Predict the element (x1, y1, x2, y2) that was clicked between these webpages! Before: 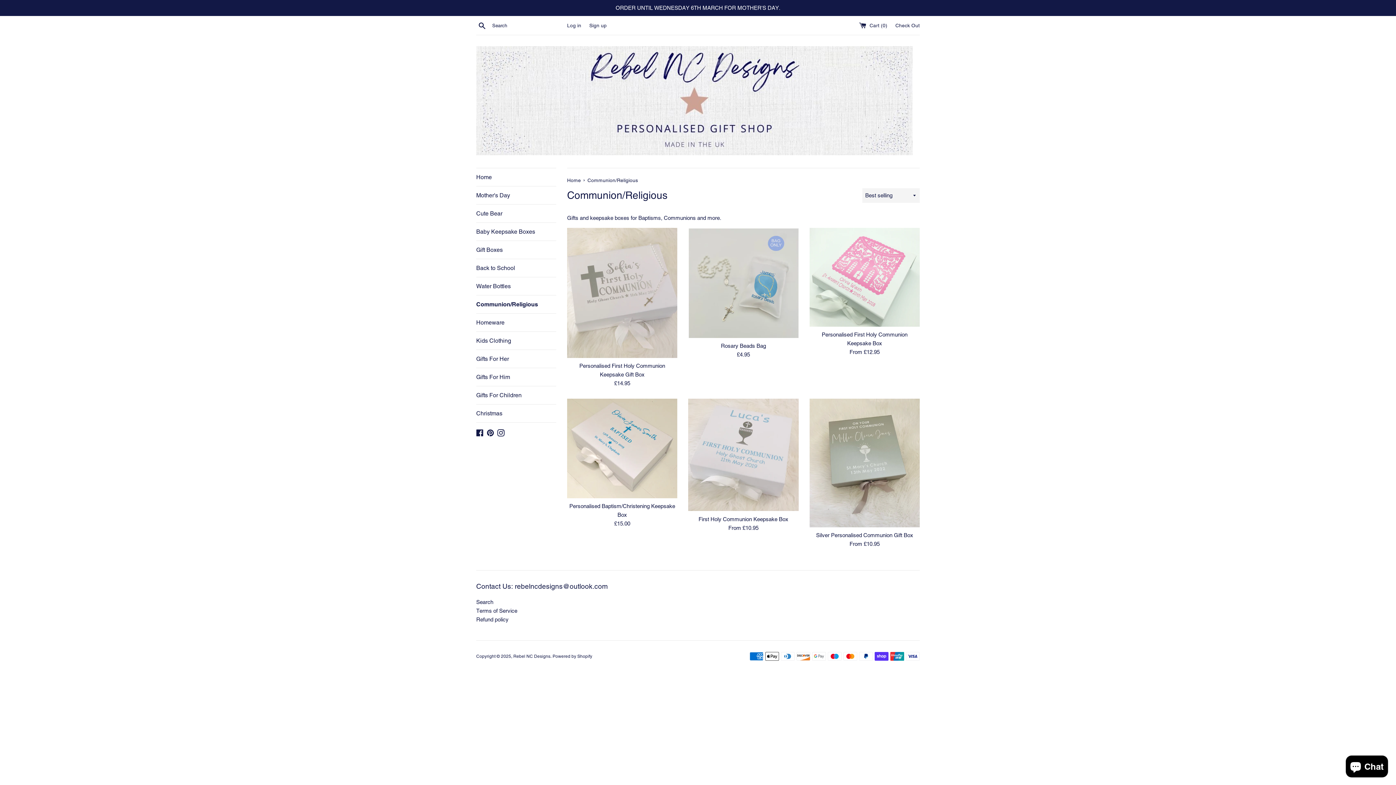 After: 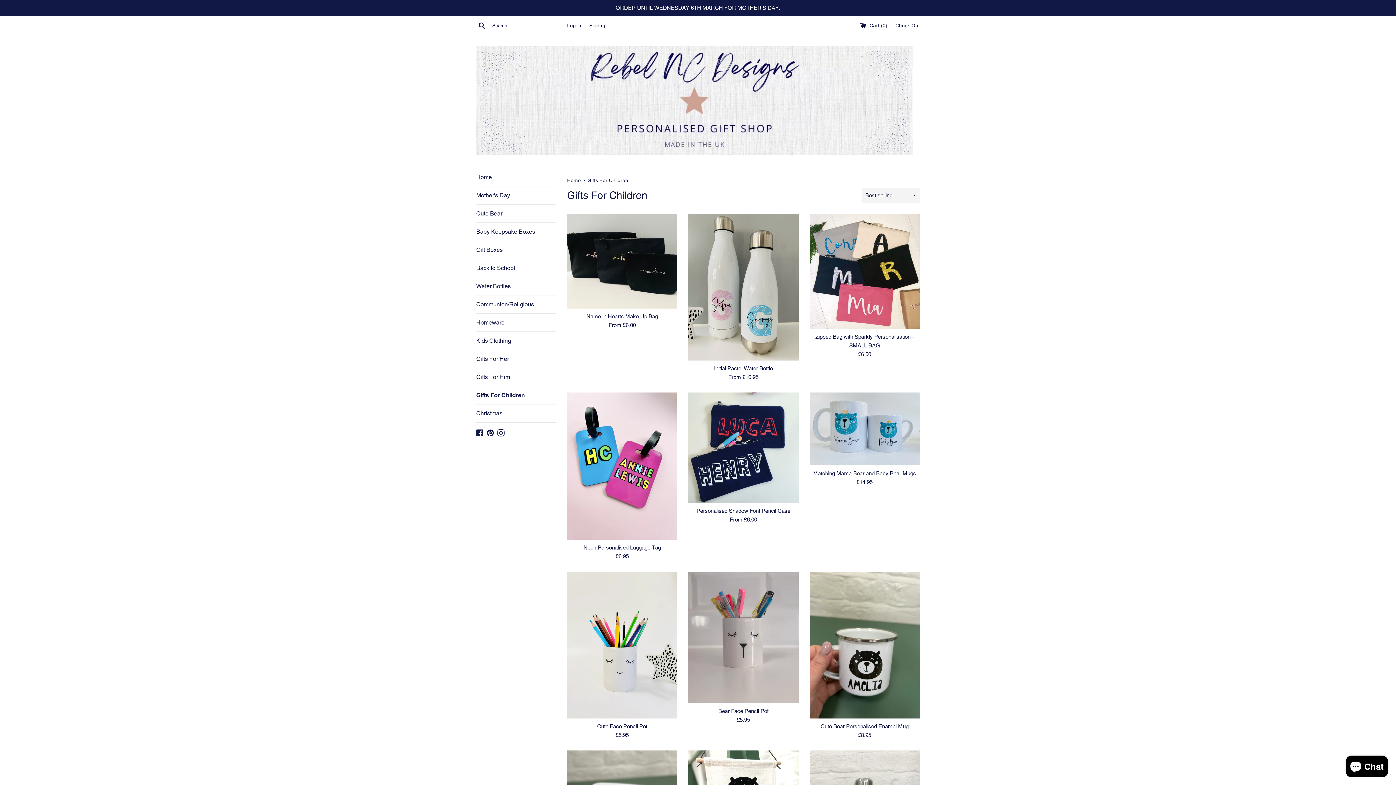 Action: label: Gifts For Children bbox: (476, 386, 556, 404)